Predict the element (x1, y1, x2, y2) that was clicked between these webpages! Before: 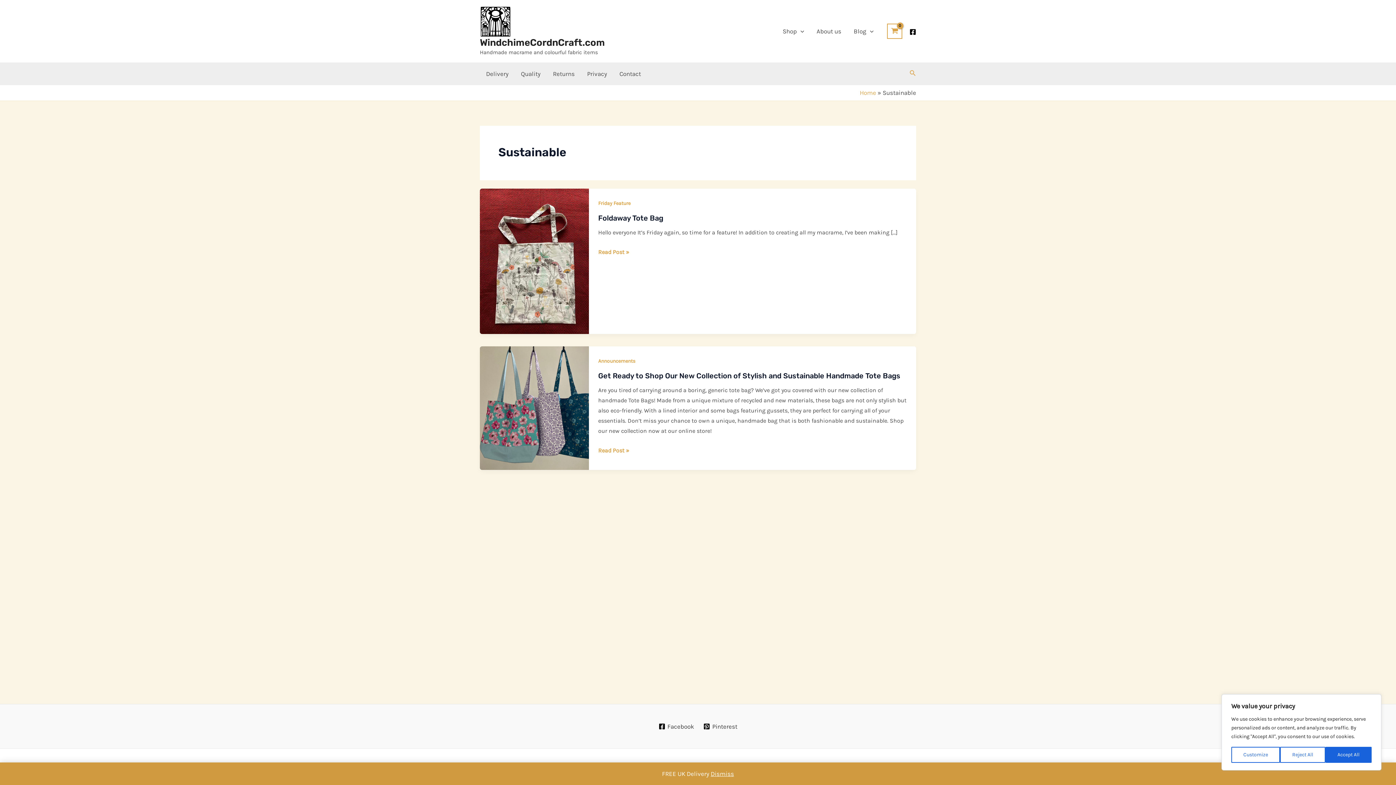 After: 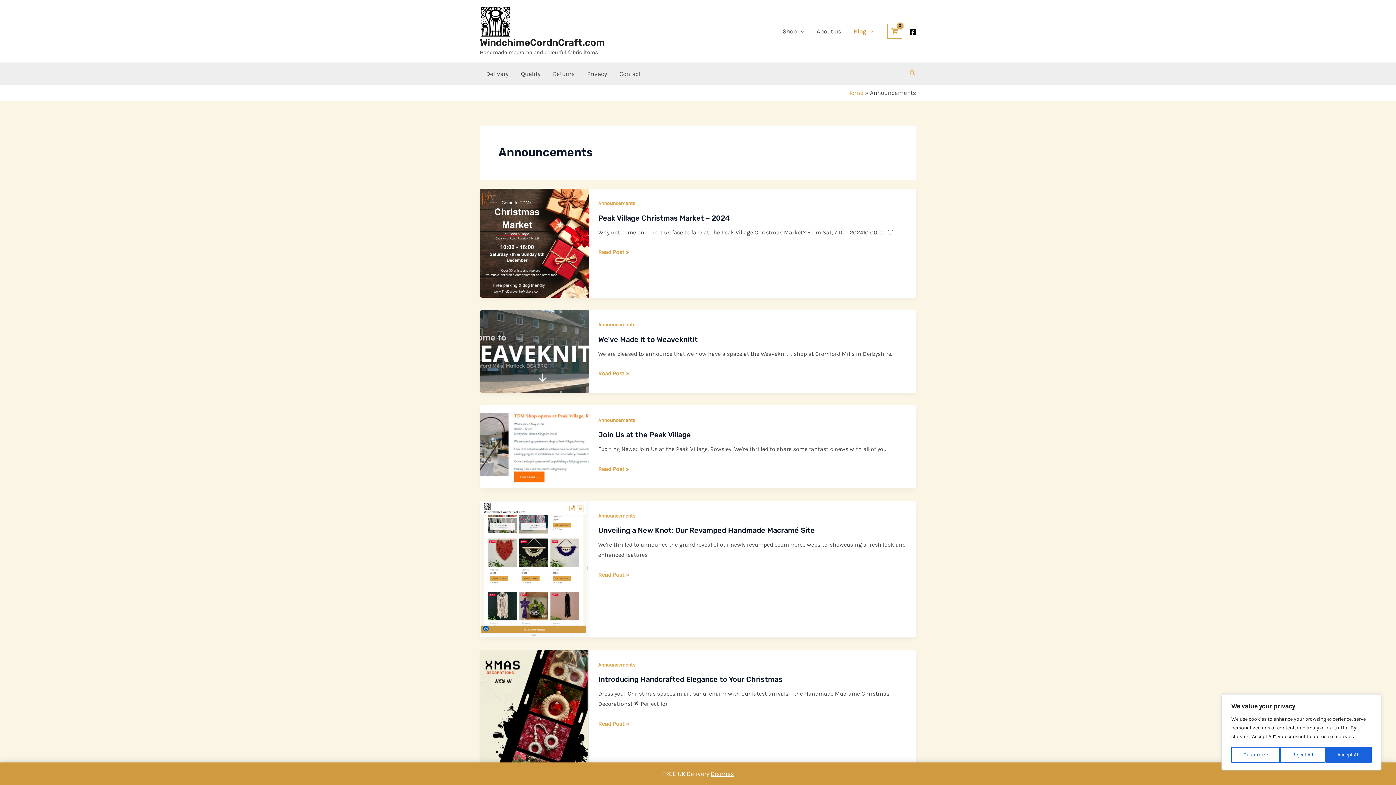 Action: bbox: (598, 358, 635, 364) label: Announcements